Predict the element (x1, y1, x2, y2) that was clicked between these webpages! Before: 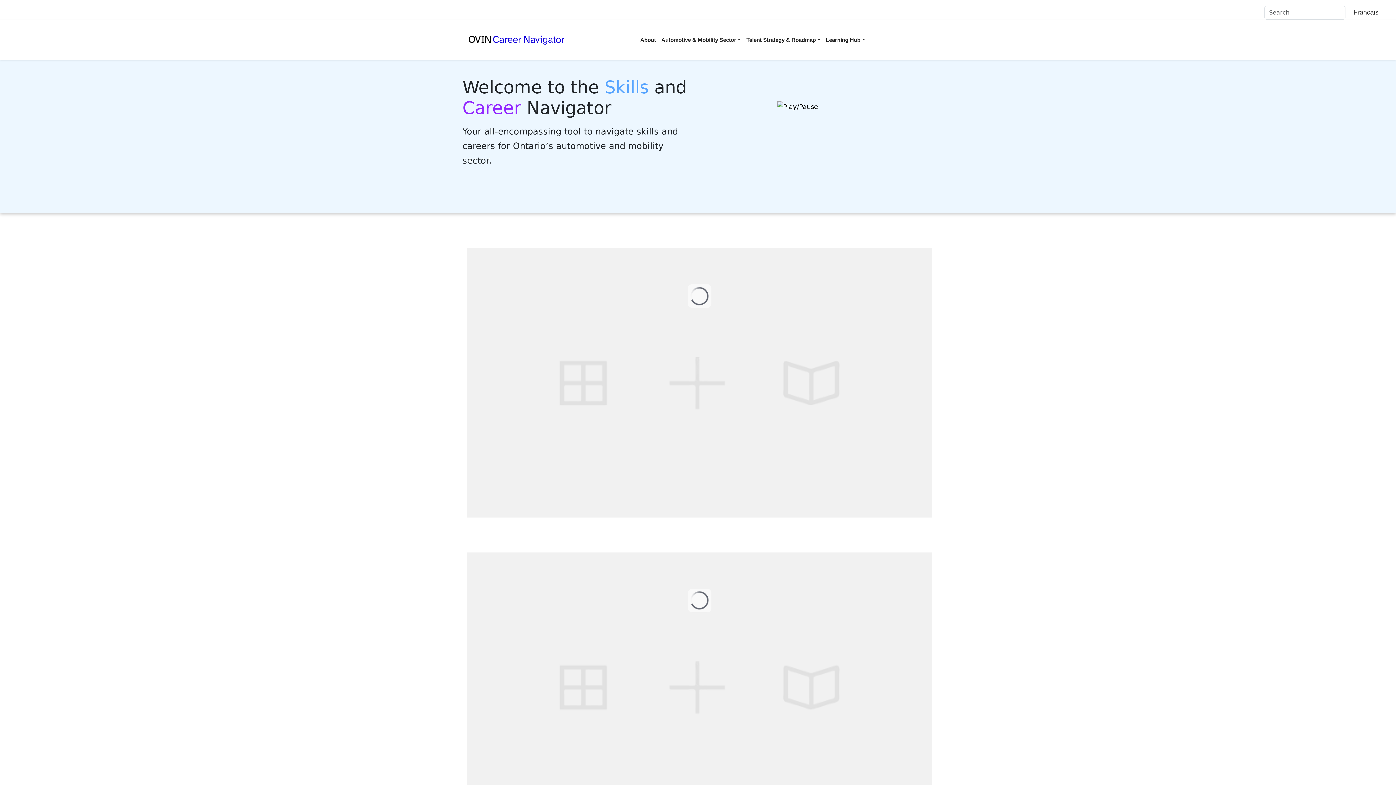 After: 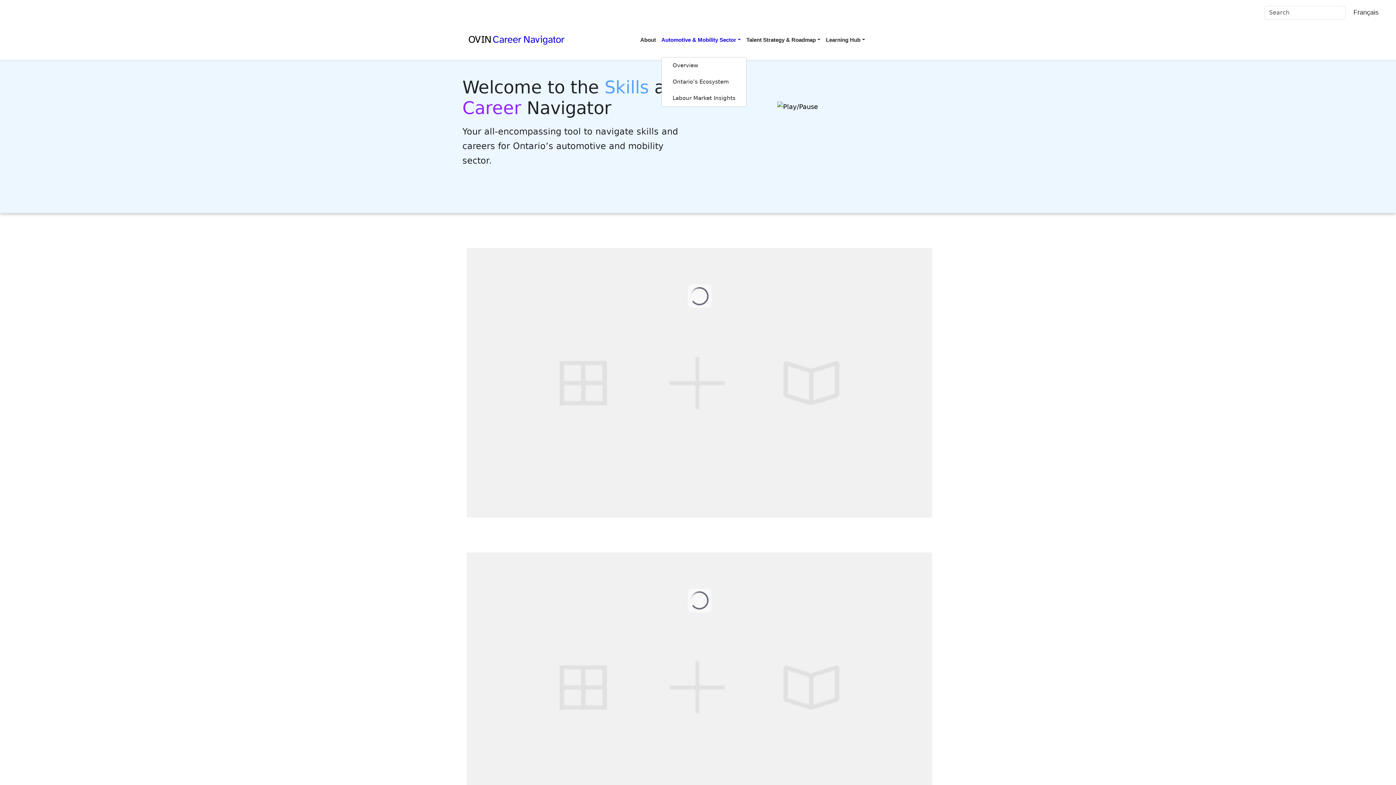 Action: label: Automotive & Mobility Sector bbox: (661, 22, 741, 57)